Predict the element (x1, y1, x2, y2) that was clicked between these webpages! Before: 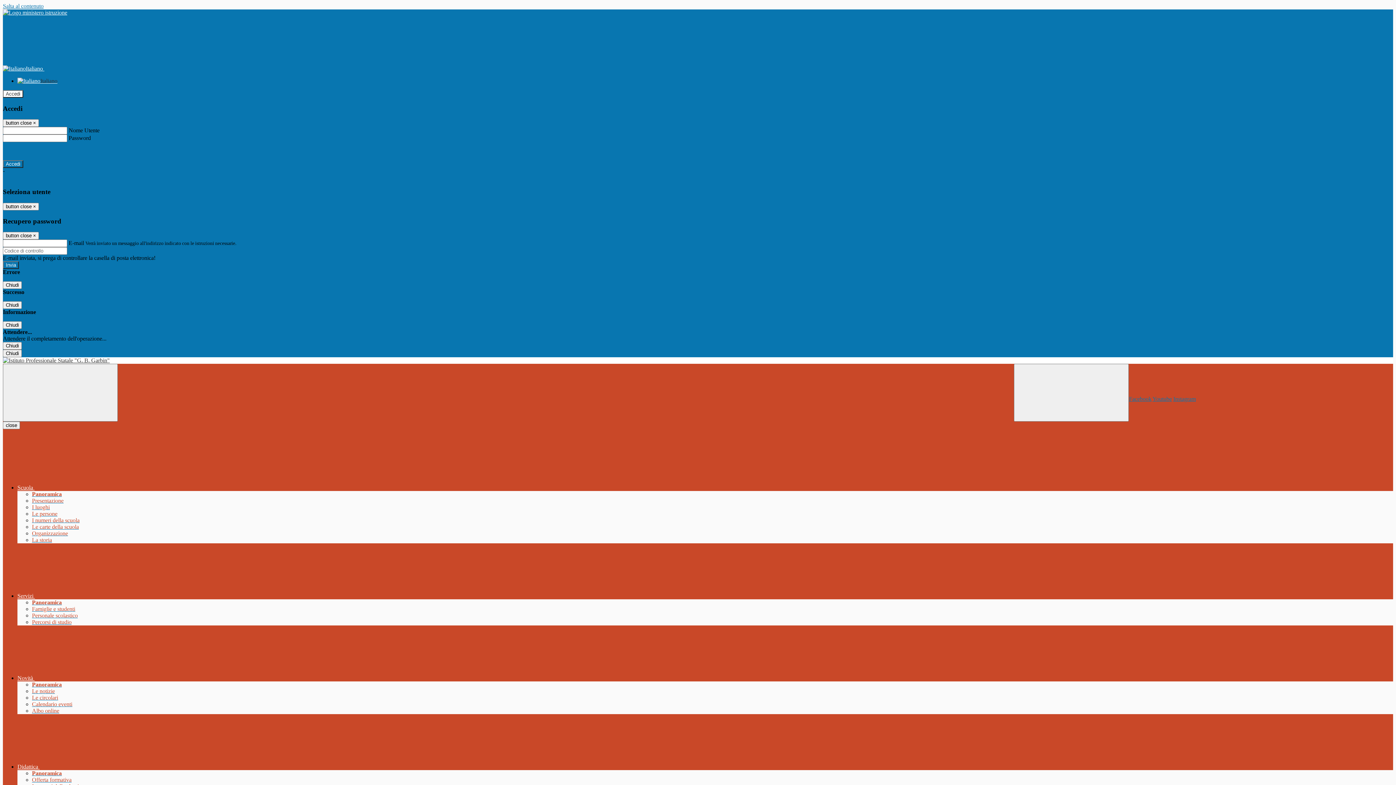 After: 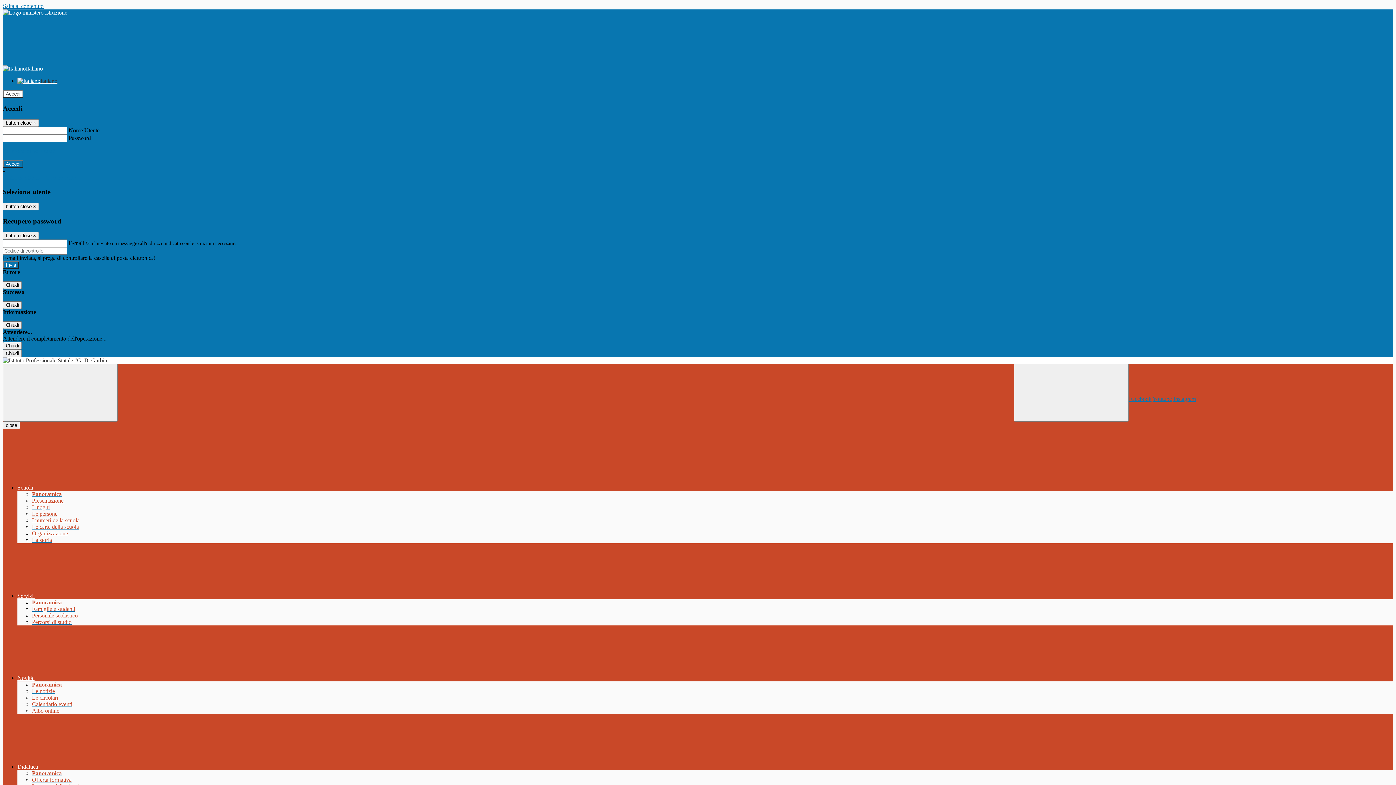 Action: label: I luoghi bbox: (32, 504, 49, 510)